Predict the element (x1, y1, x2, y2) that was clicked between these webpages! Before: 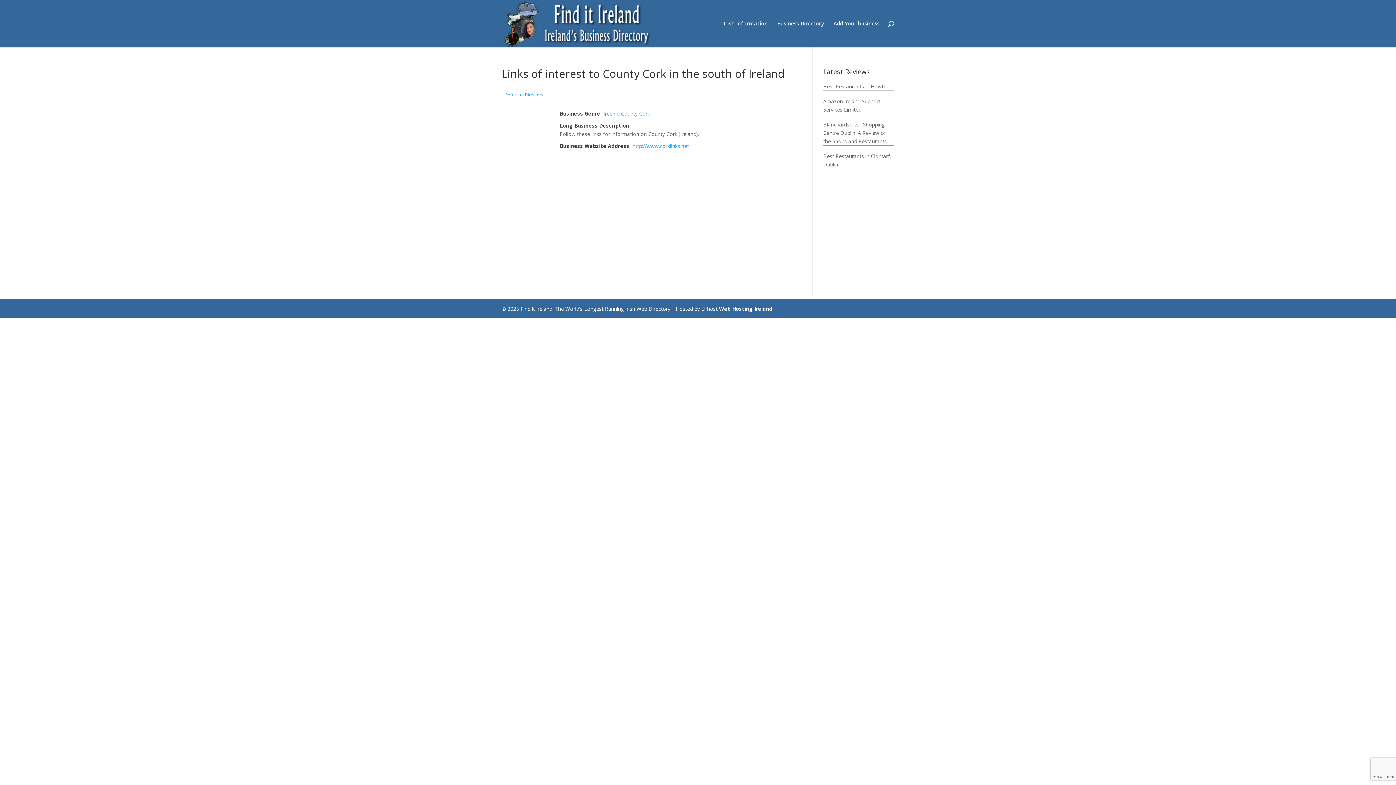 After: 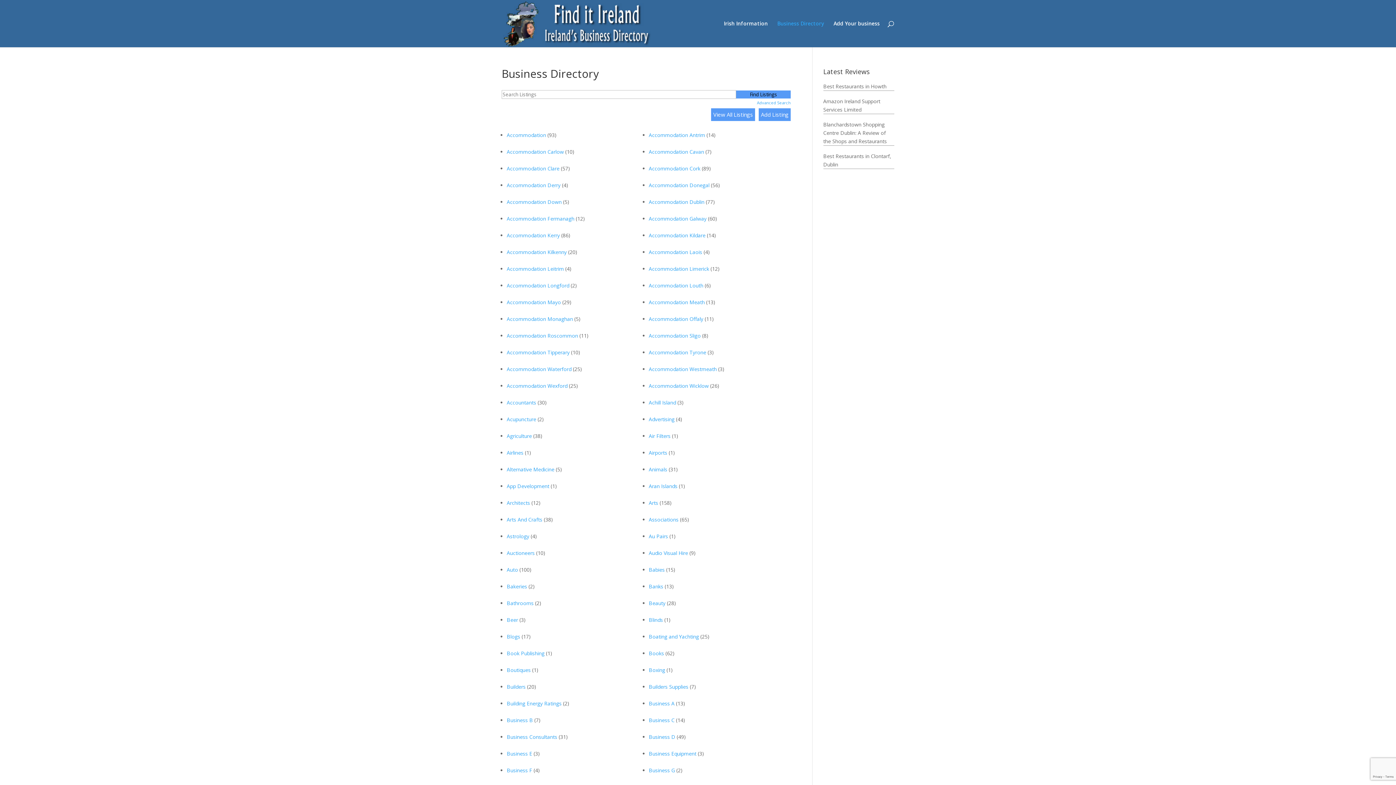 Action: label: Business Directory bbox: (777, 21, 824, 47)